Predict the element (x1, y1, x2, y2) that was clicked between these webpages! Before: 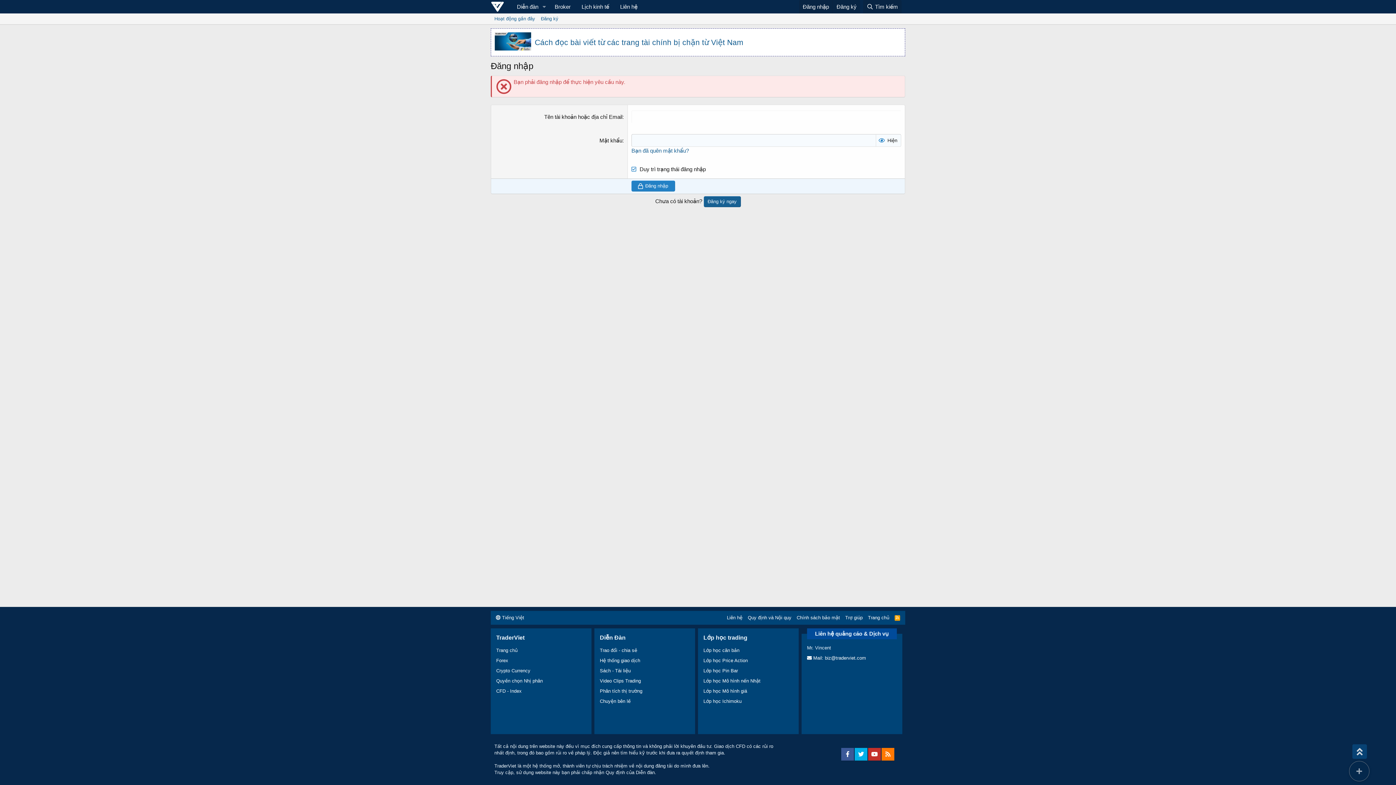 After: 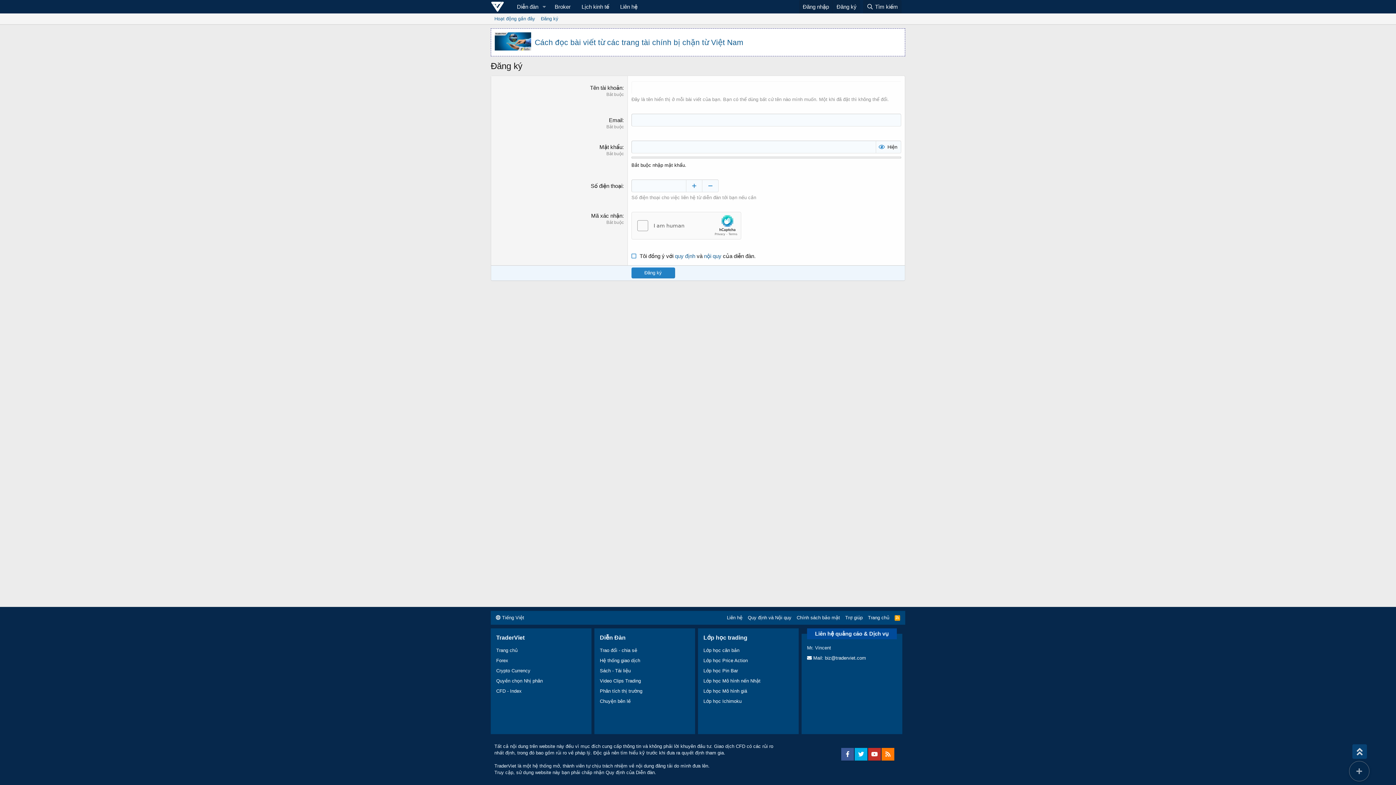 Action: label: Đăng ký bbox: (538, 13, 561, 24)